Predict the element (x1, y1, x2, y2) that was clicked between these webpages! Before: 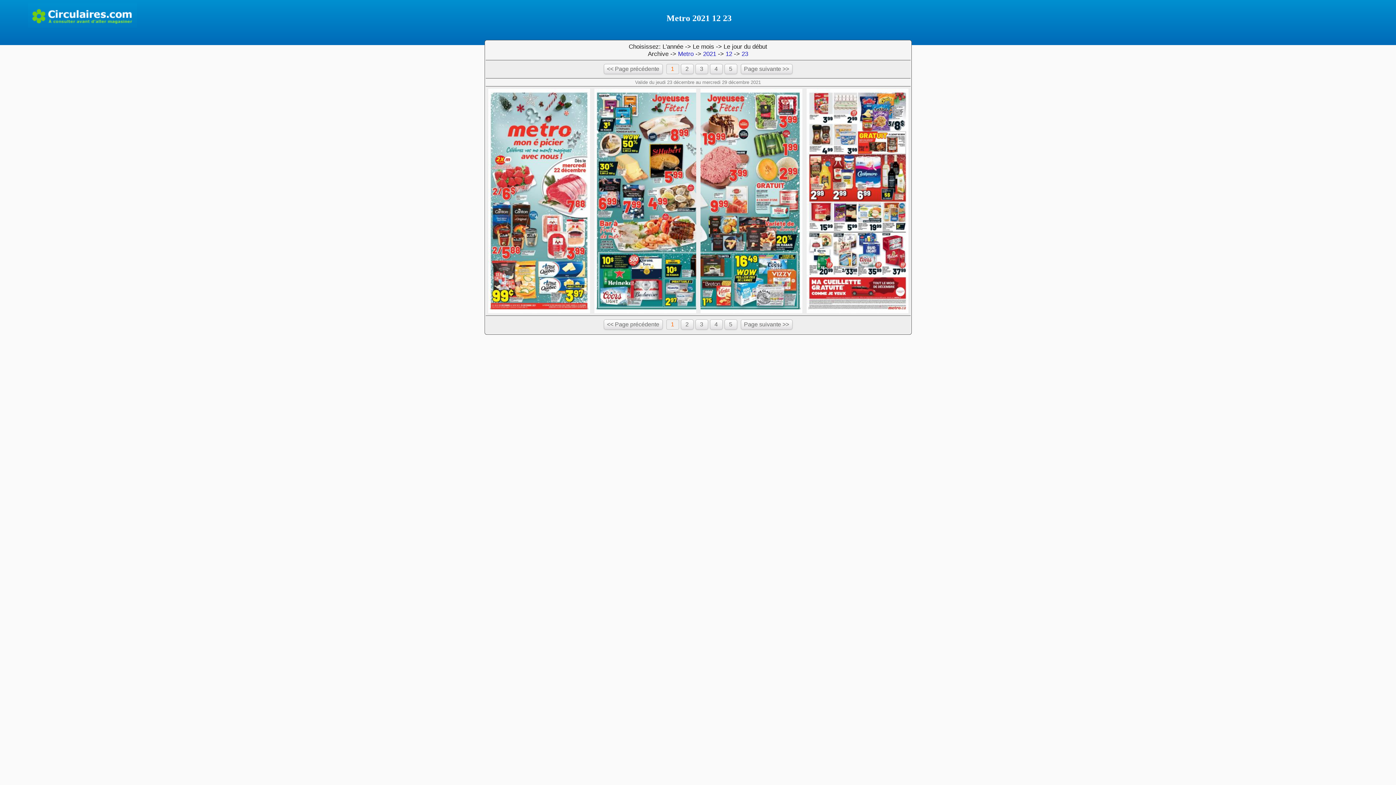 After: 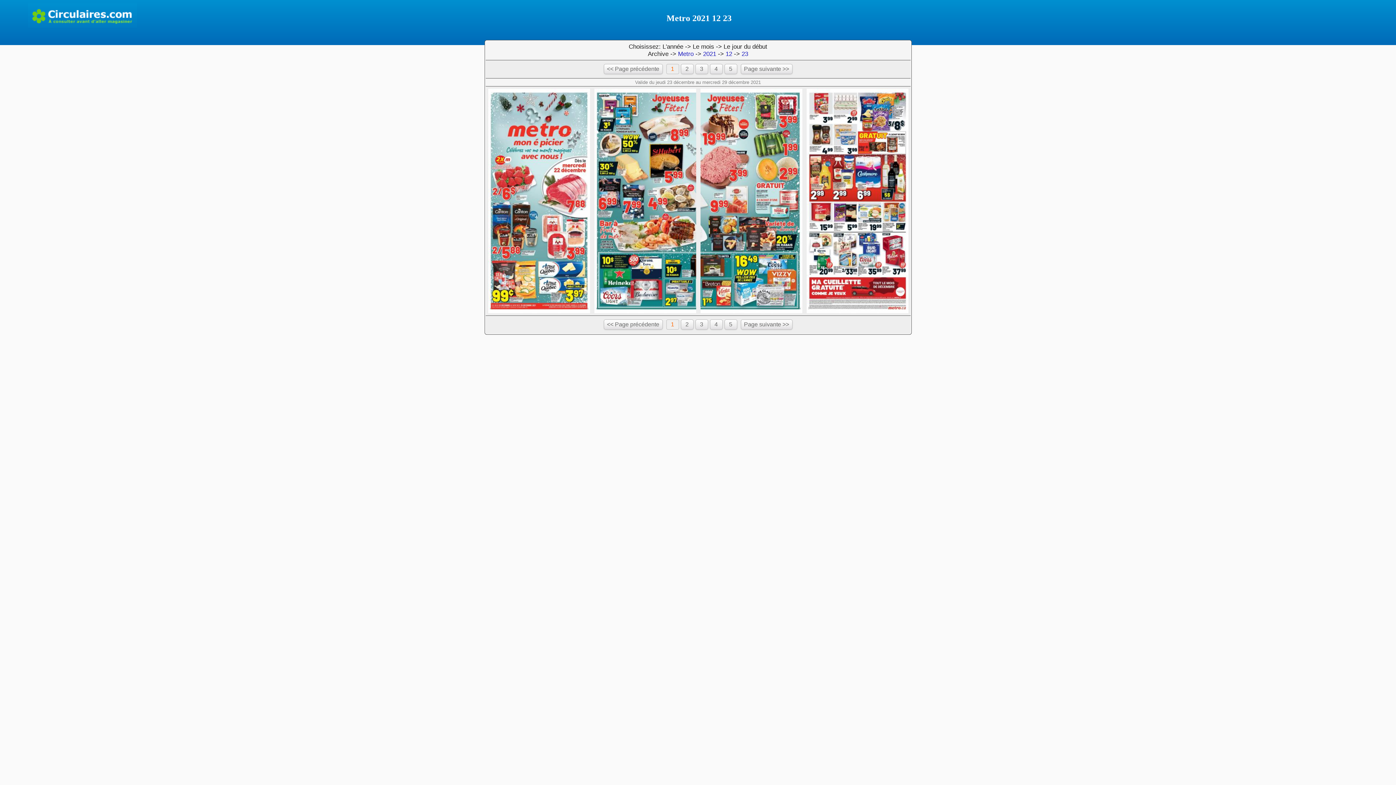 Action: label: 23 bbox: (741, 50, 748, 57)